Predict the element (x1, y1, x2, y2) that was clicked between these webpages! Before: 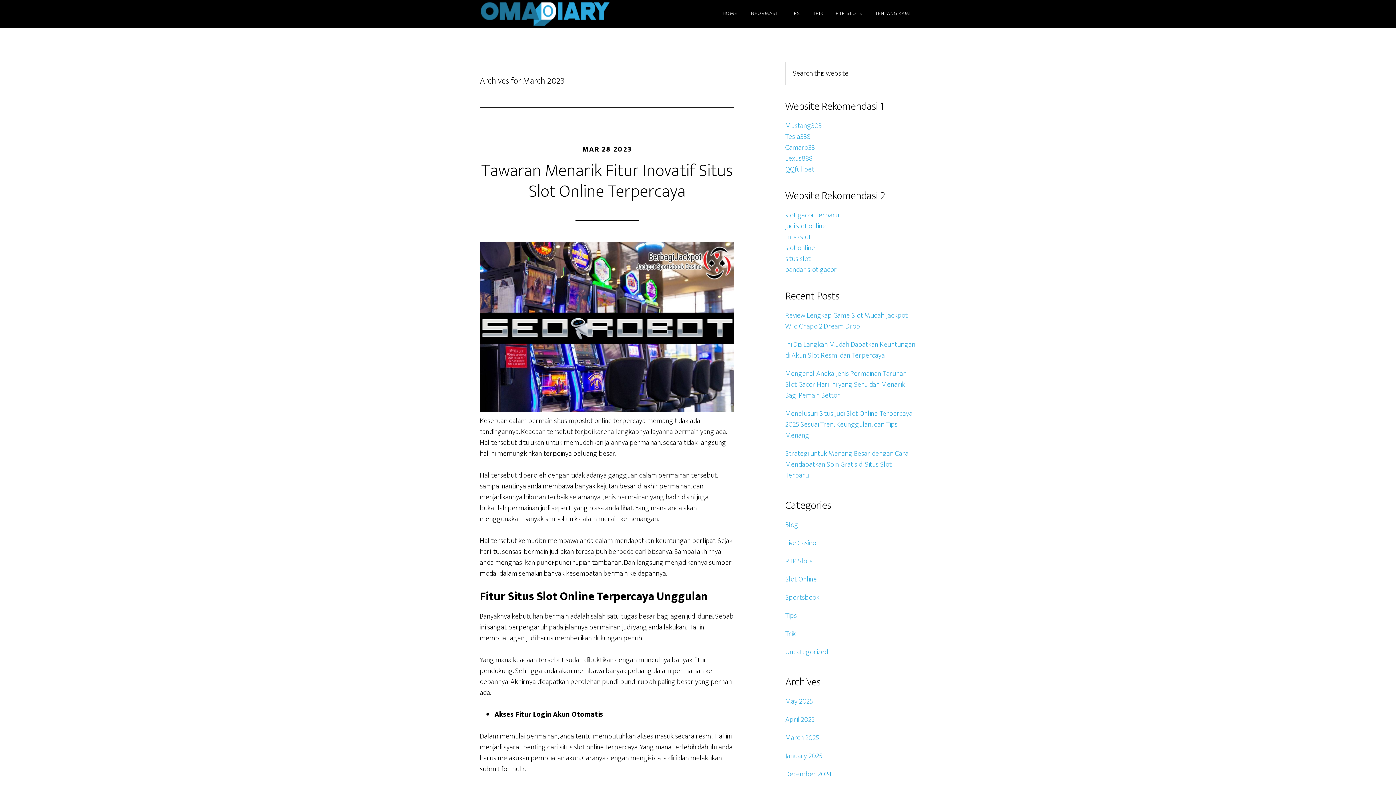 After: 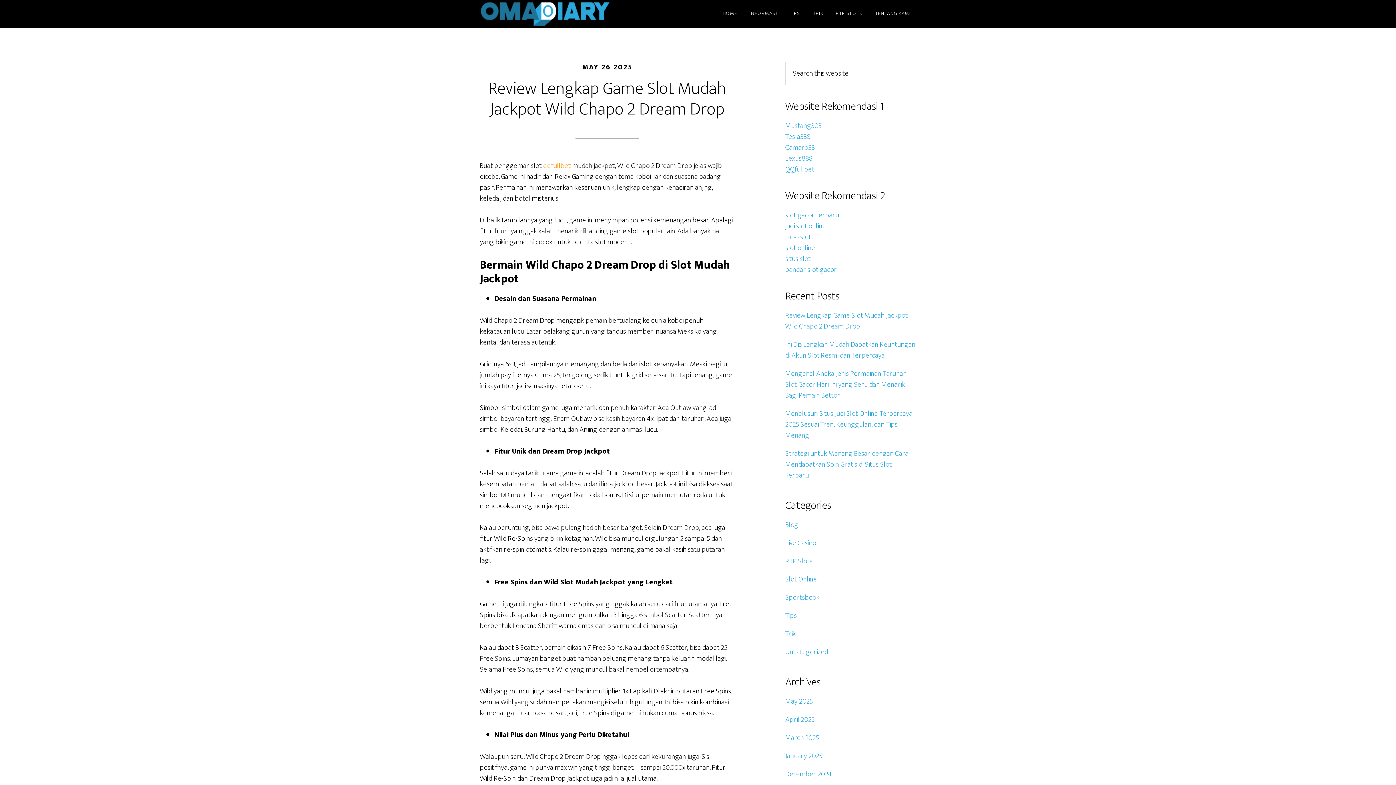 Action: bbox: (785, 309, 908, 332) label: Review Lengkap Game Slot Mudah Jackpot Wild Chapo 2 Dream Drop